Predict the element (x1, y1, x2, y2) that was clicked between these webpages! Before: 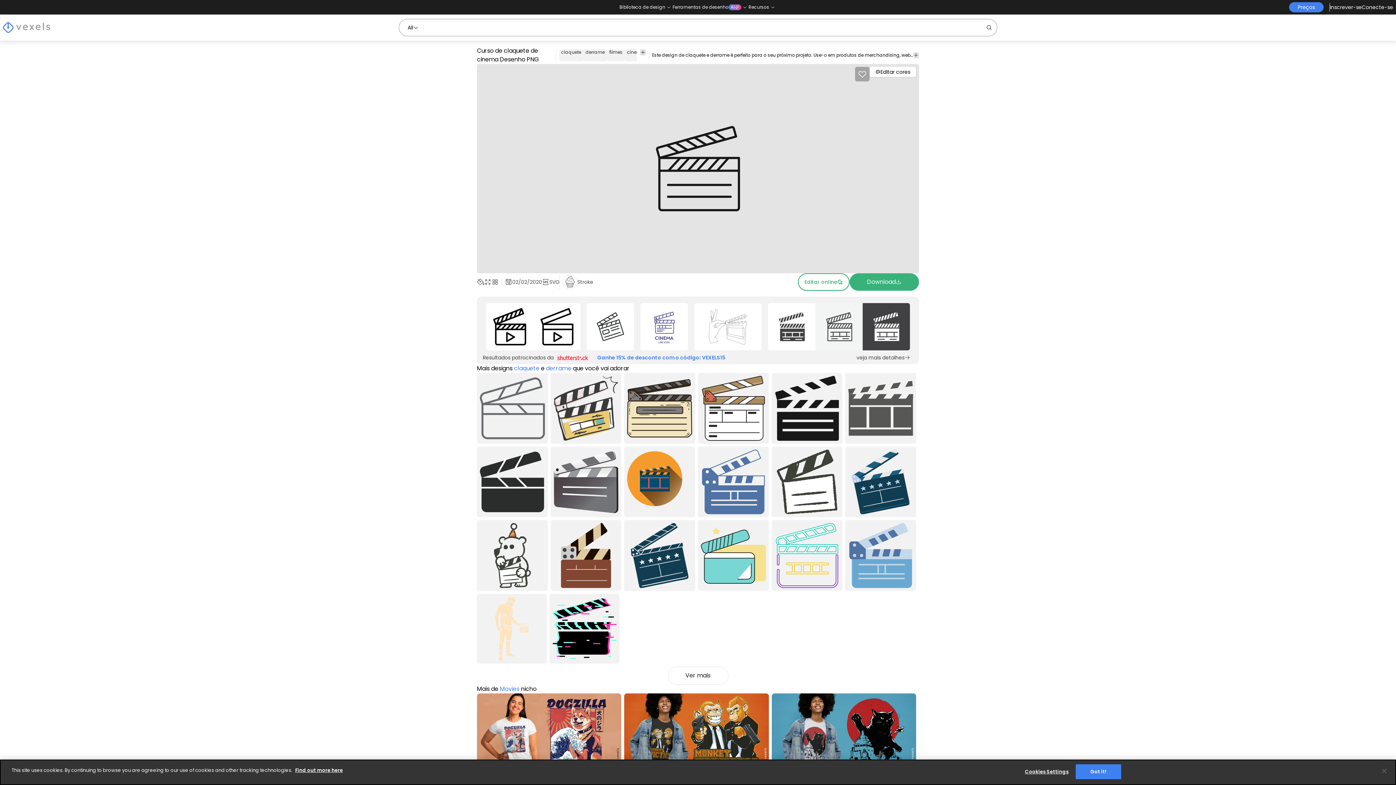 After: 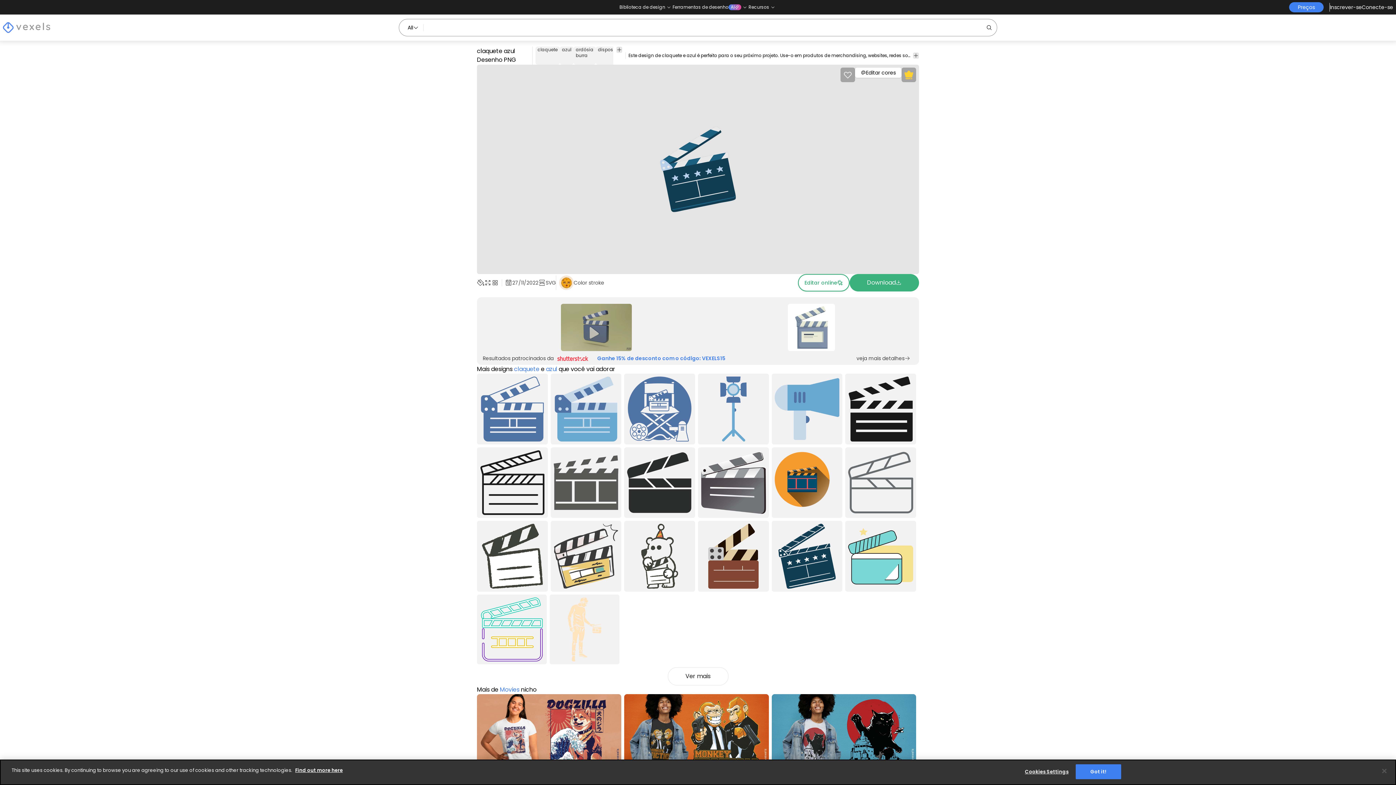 Action: bbox: (845, 379, 916, 449) label: claquete azul Desenho PNG
Premium